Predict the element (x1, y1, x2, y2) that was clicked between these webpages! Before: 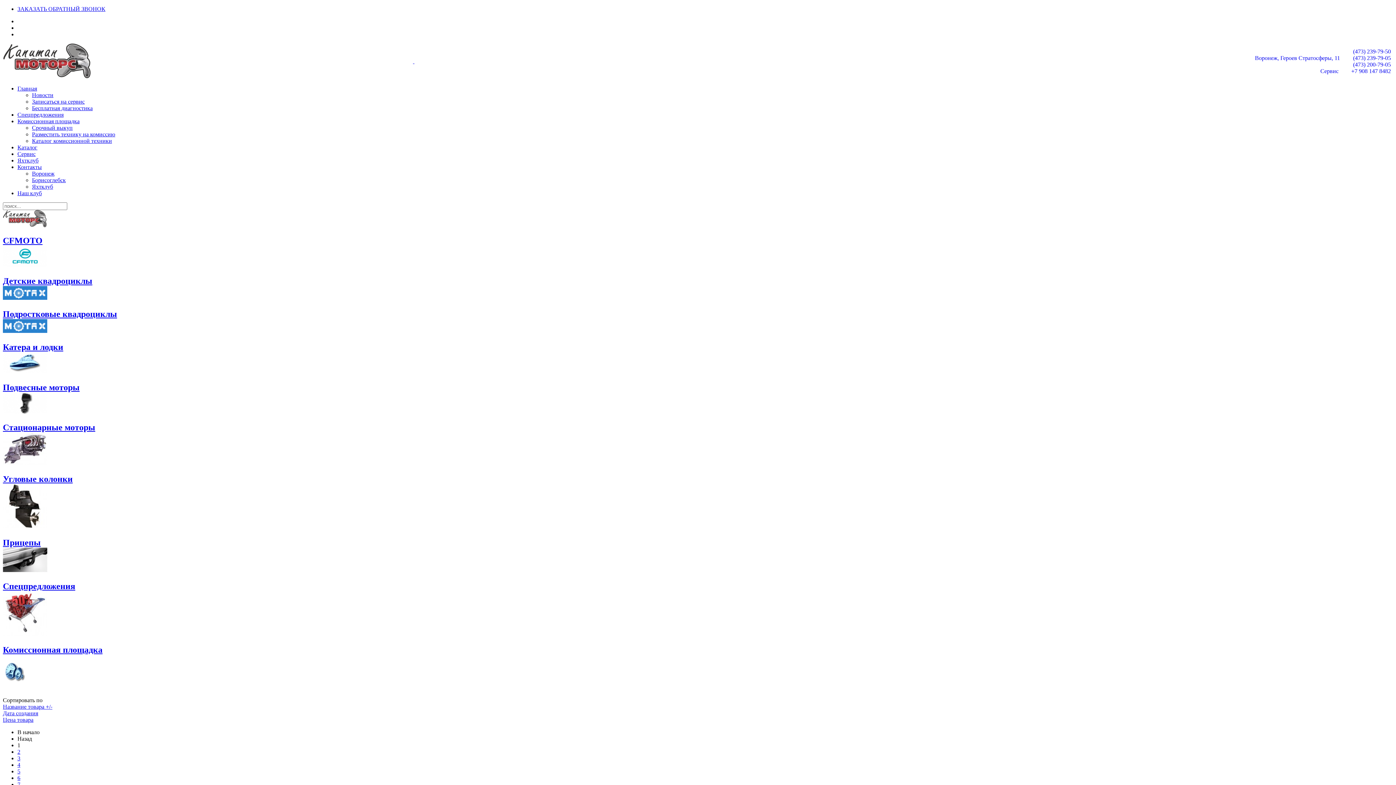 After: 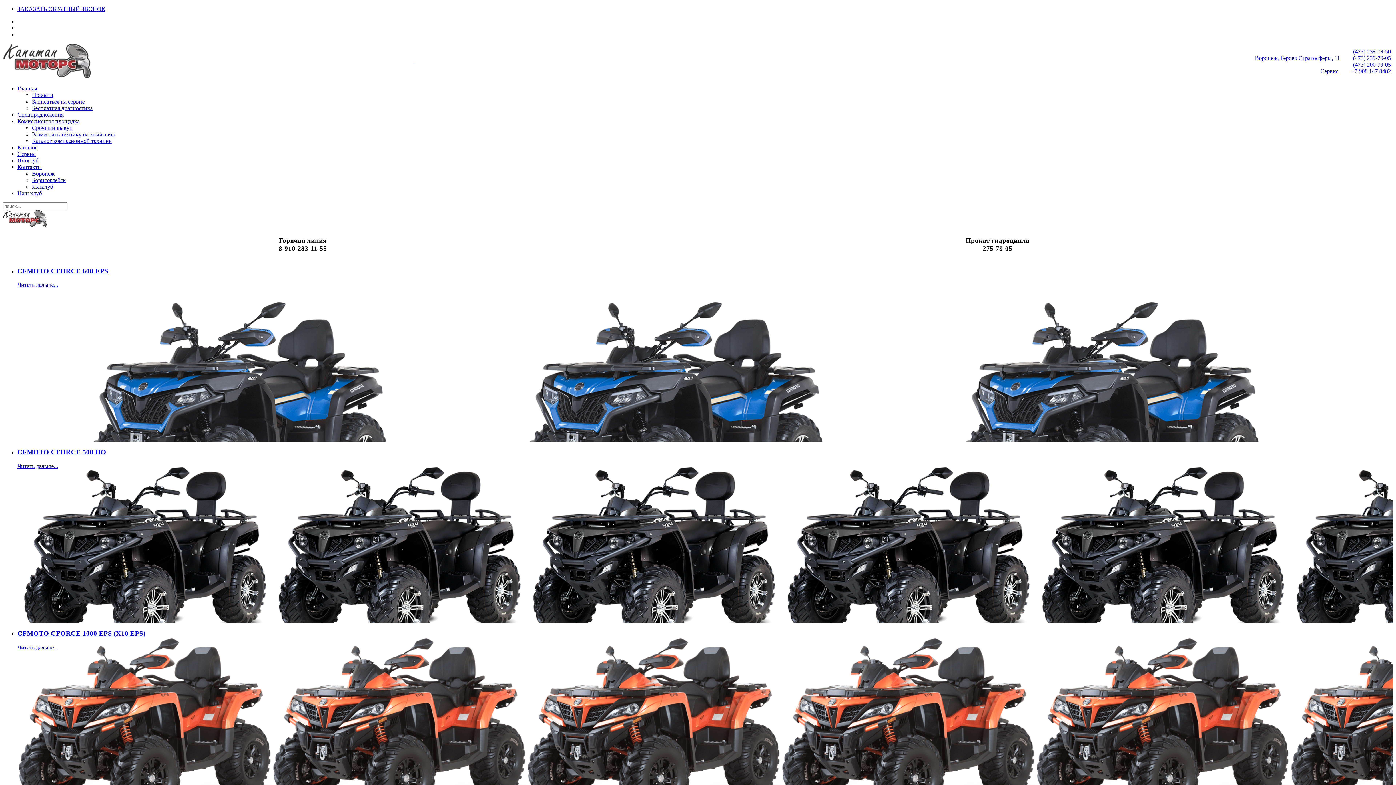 Action: bbox: (2, 222, 46, 228)